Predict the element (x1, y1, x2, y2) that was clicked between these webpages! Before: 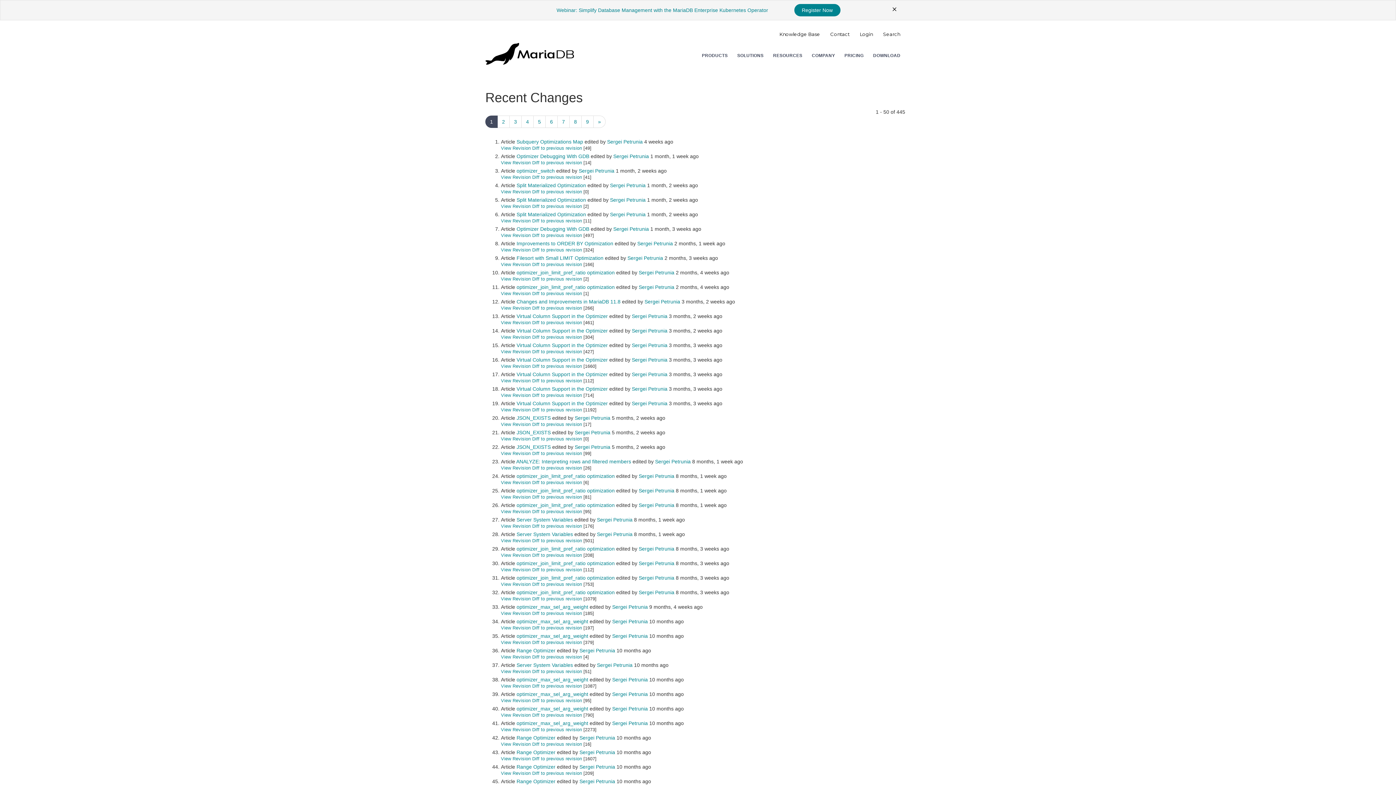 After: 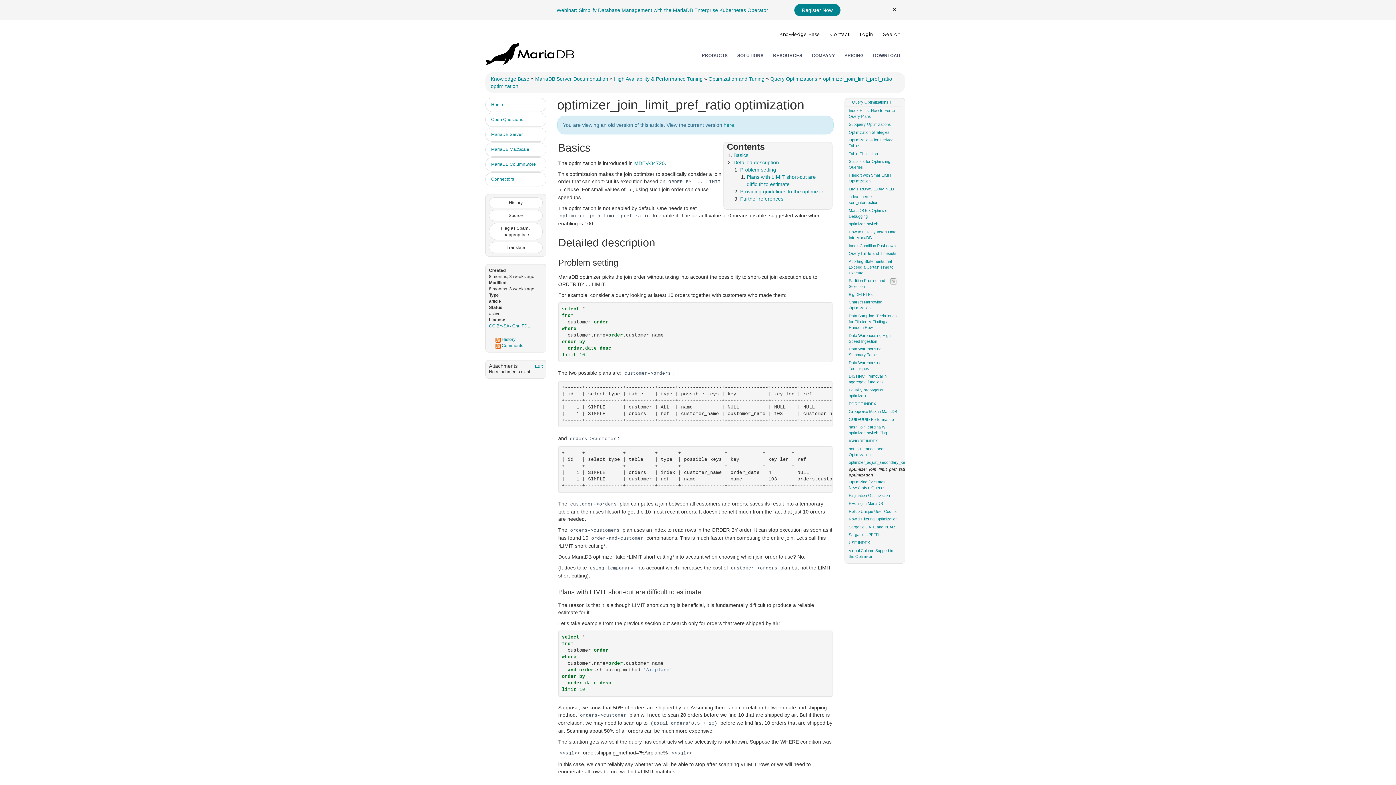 Action: bbox: (501, 567, 530, 572) label: View Revision